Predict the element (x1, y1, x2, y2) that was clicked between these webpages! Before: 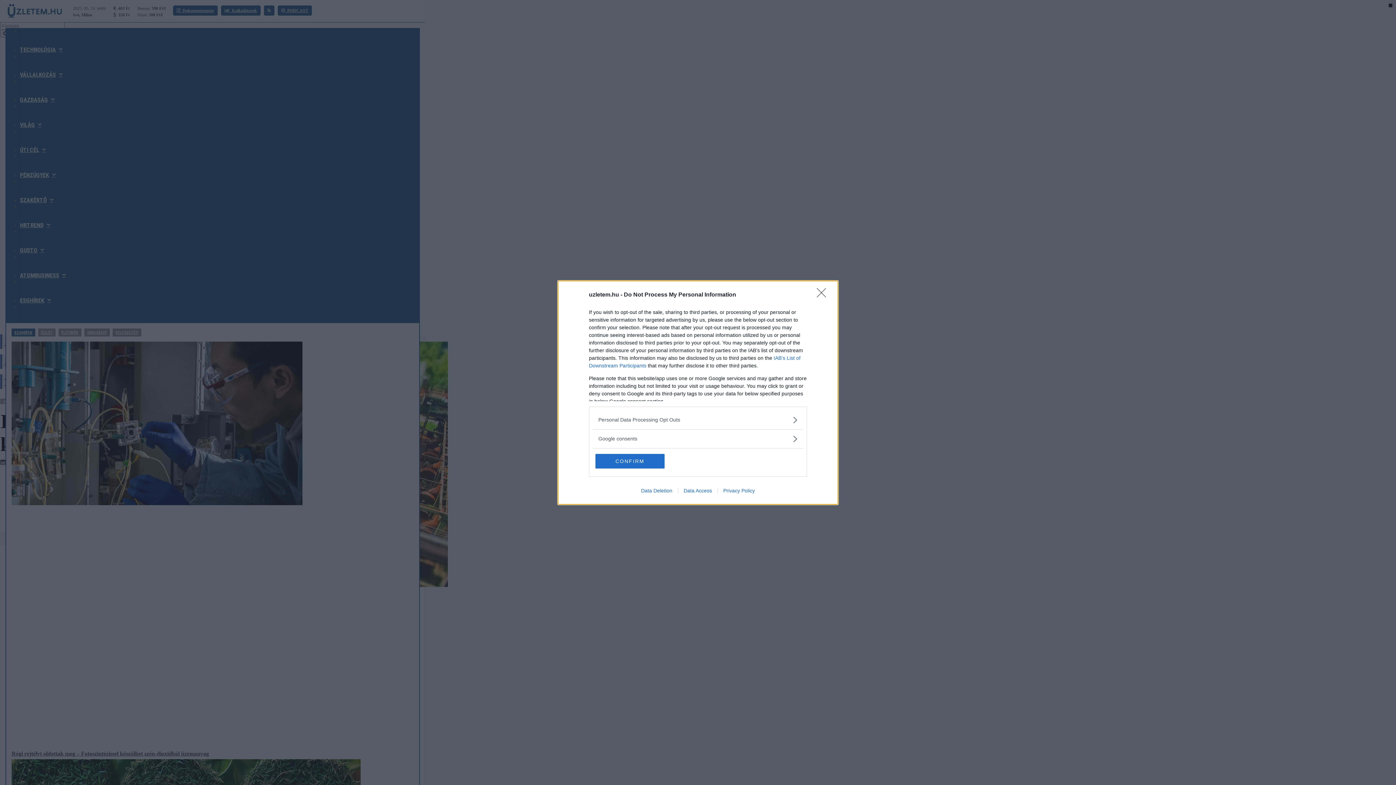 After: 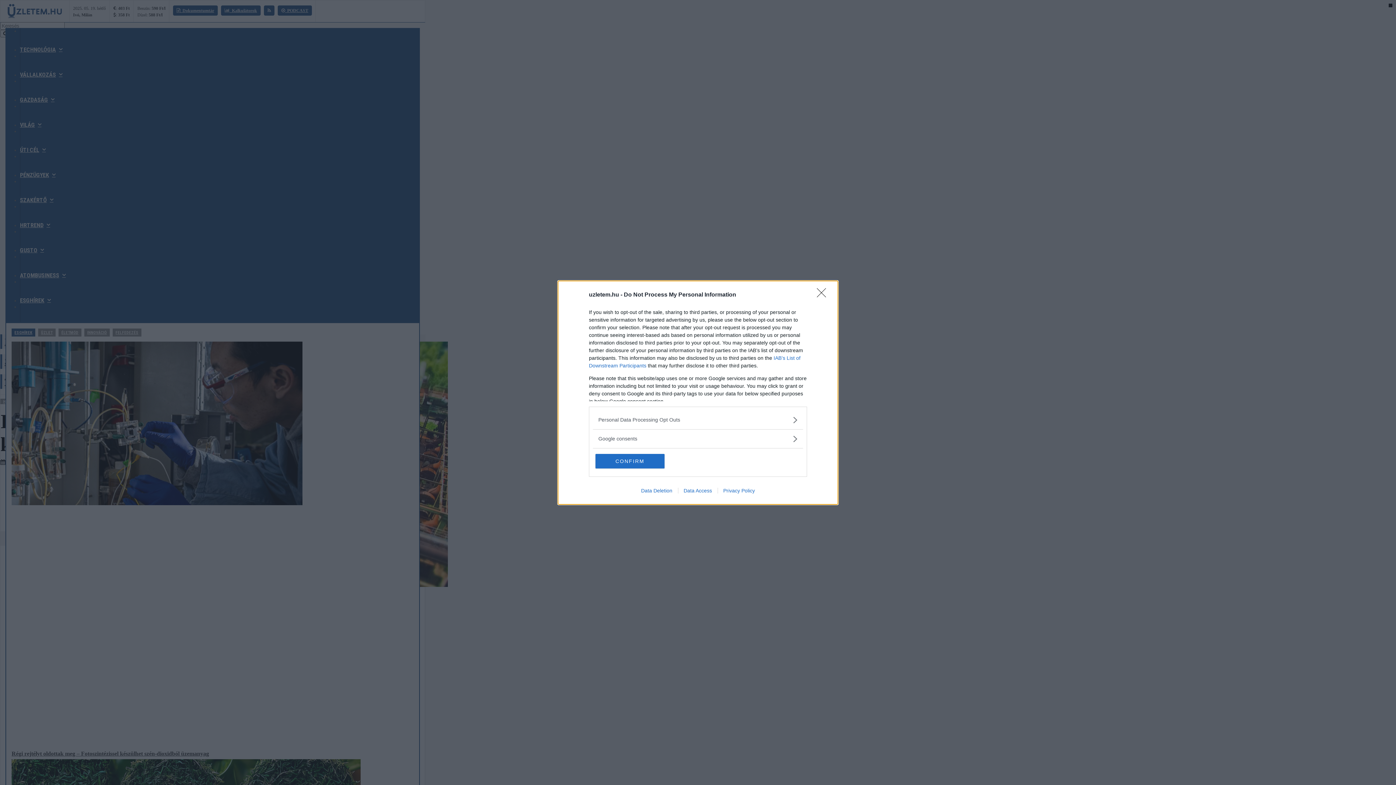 Action: label: Privacy Policy bbox: (717, 487, 760, 493)